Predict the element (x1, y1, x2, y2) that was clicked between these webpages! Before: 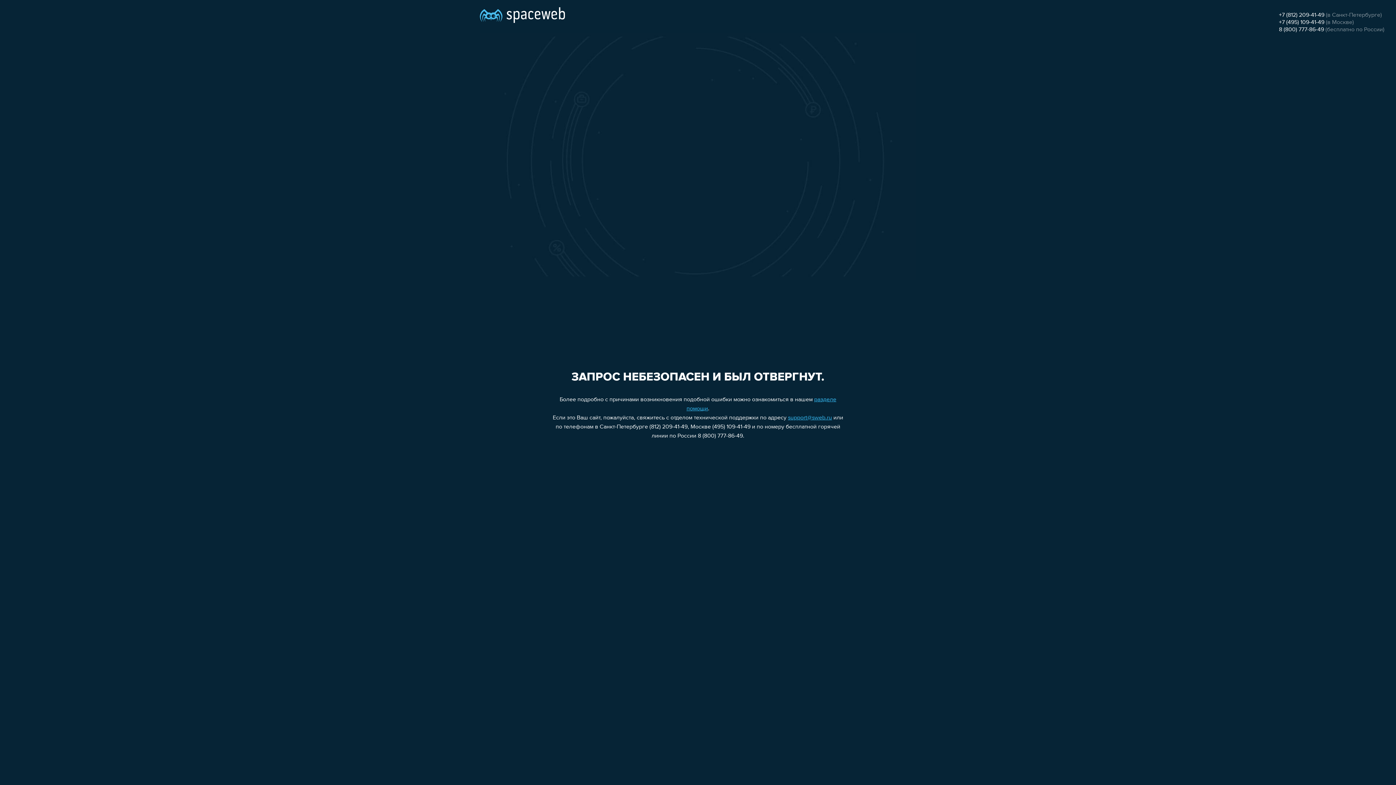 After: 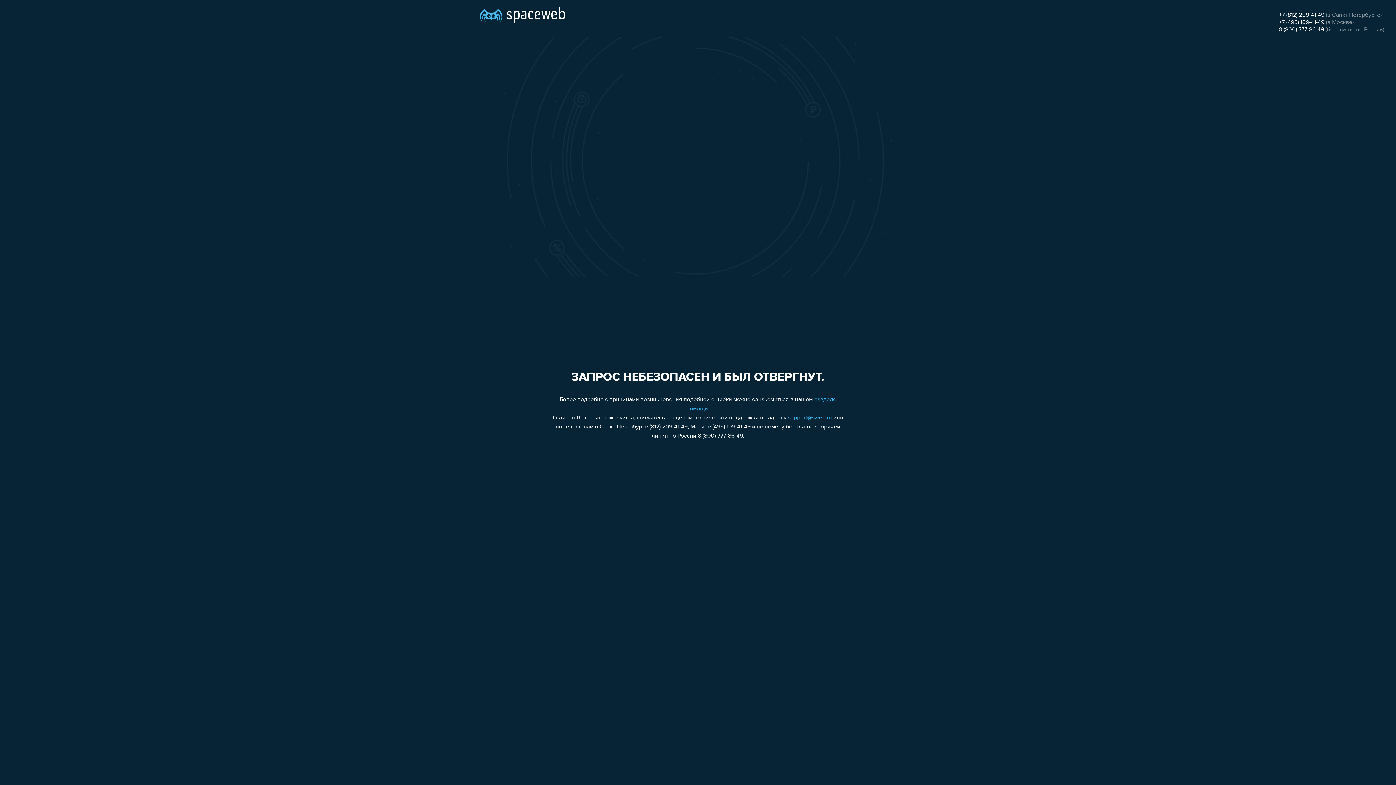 Action: bbox: (1279, 19, 1324, 25) label: +7 (495) 109-41-49